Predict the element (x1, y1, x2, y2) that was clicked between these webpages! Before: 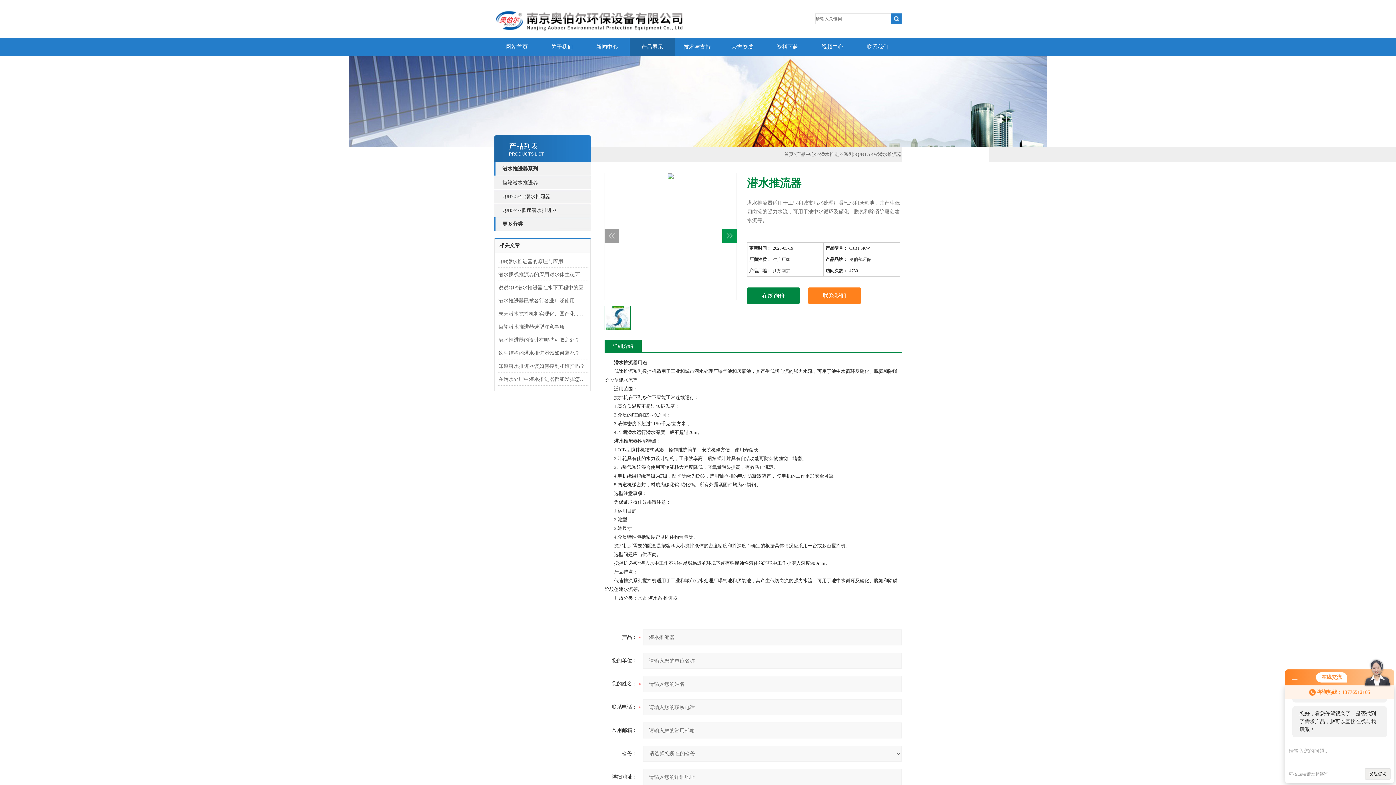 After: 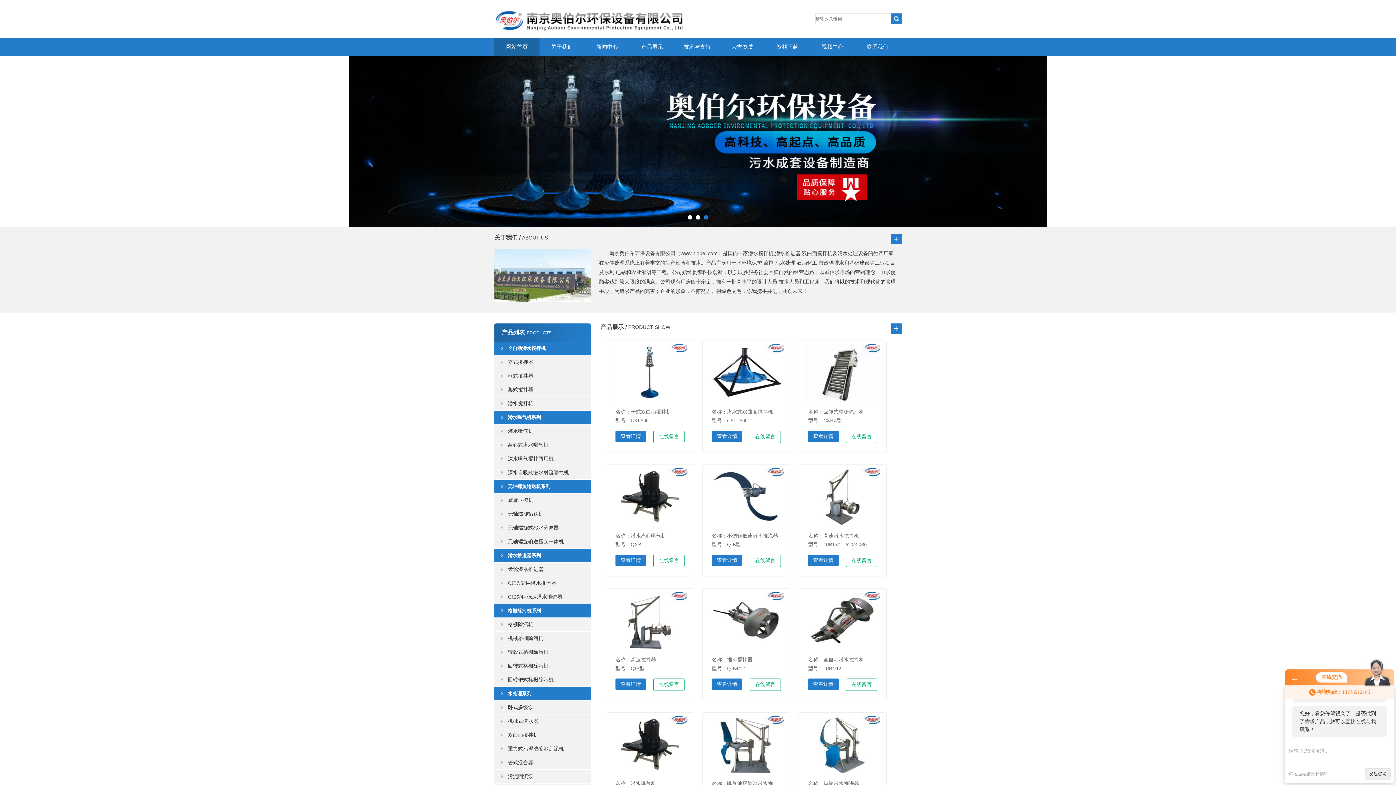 Action: bbox: (494, 0, 687, 5)